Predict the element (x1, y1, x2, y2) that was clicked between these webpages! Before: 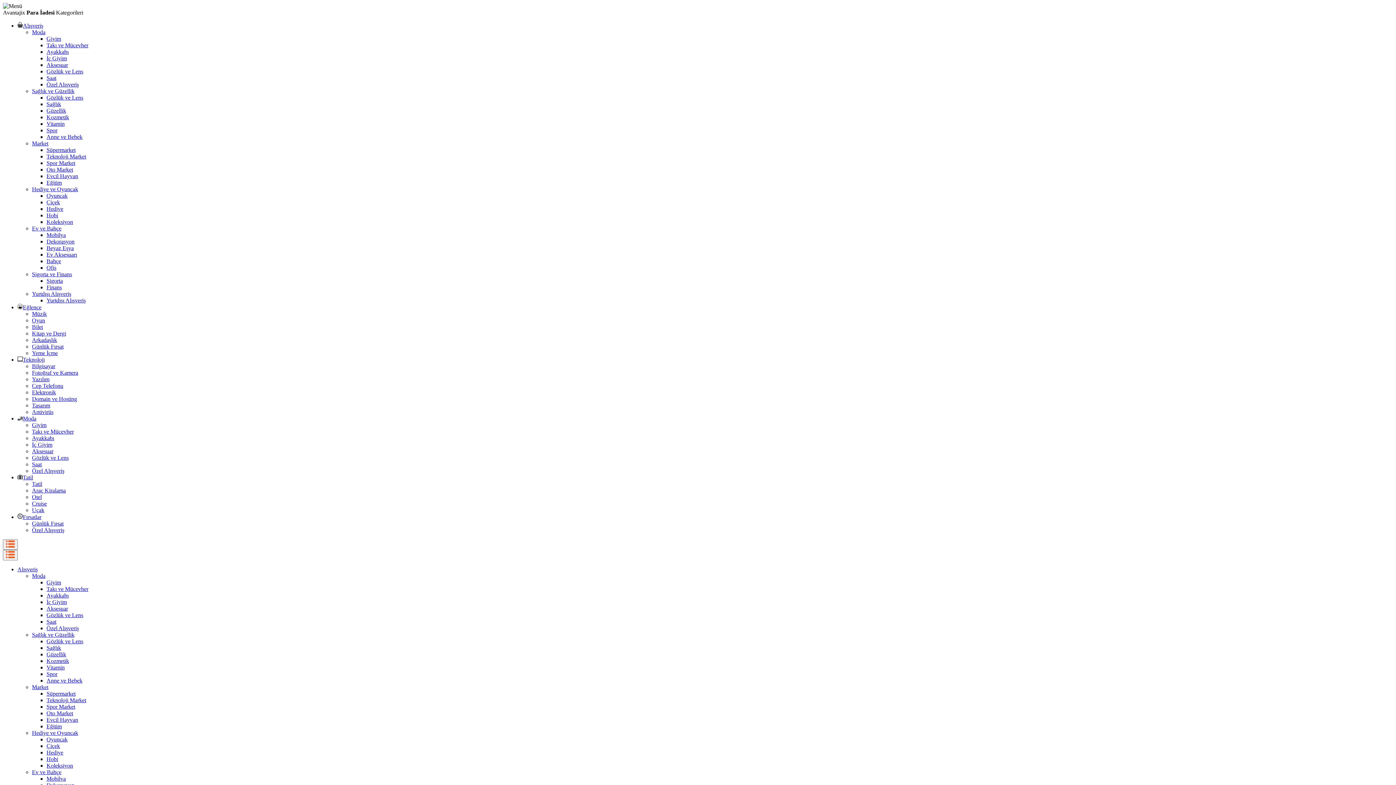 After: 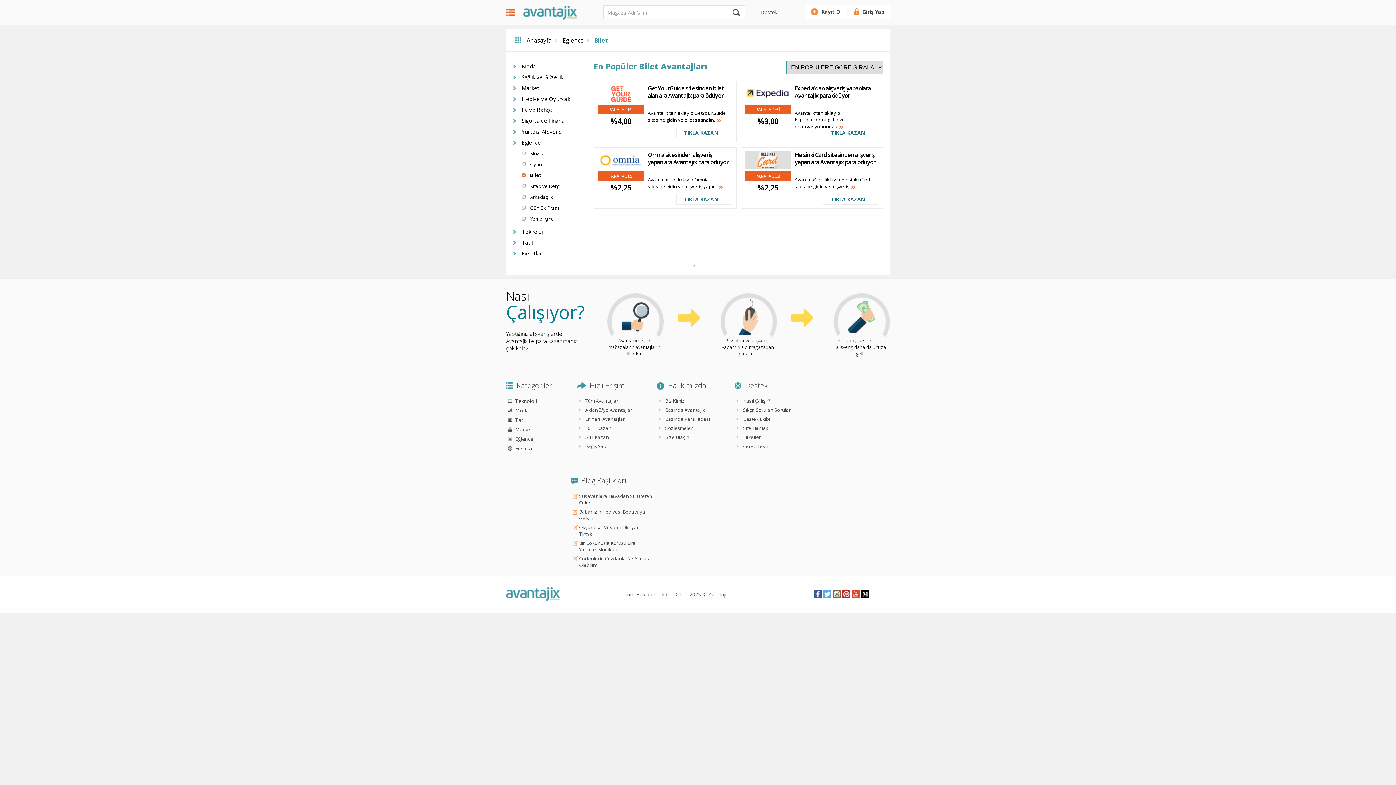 Action: label: Bilet bbox: (32, 324, 42, 330)